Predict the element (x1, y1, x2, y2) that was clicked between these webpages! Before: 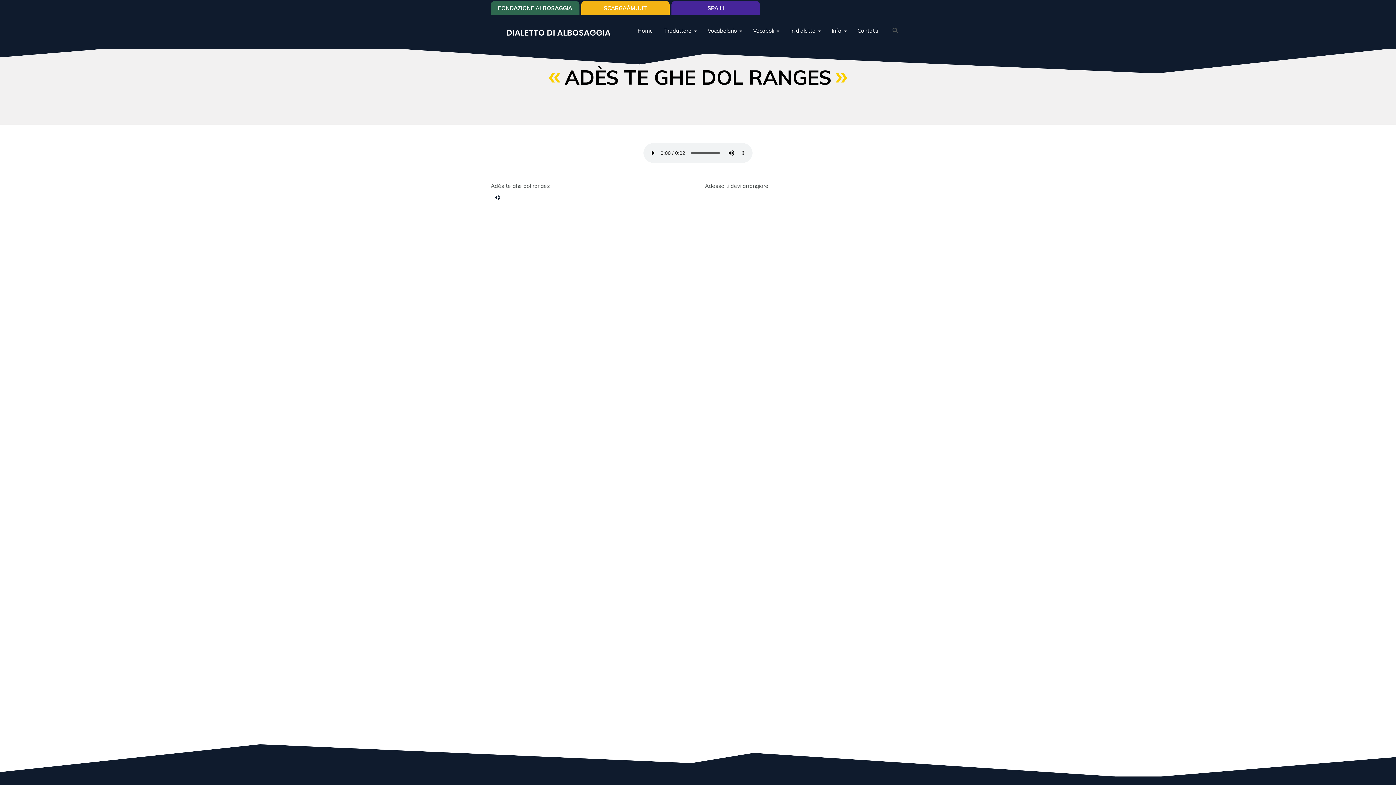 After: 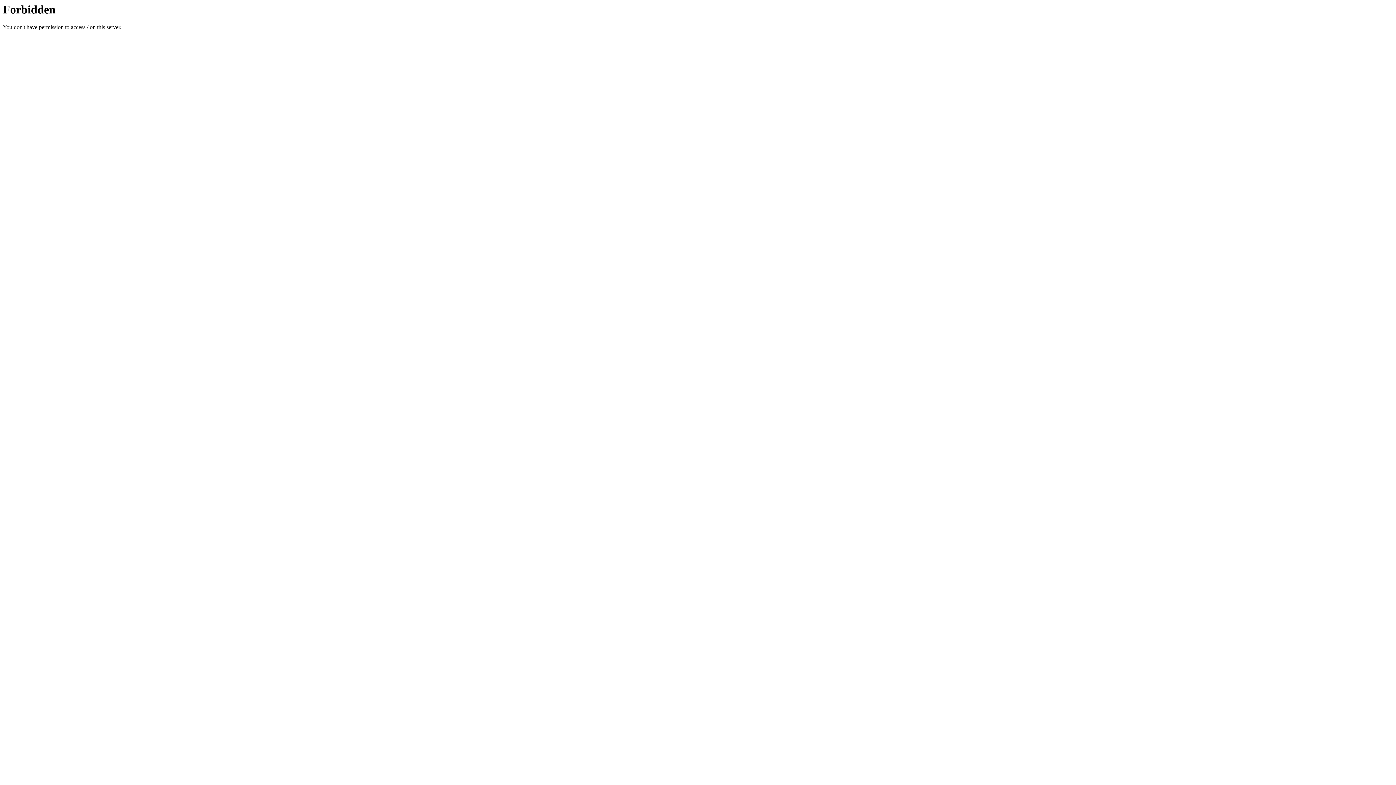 Action: bbox: (581, 1, 669, 15) label: SCARGAÀMUUT